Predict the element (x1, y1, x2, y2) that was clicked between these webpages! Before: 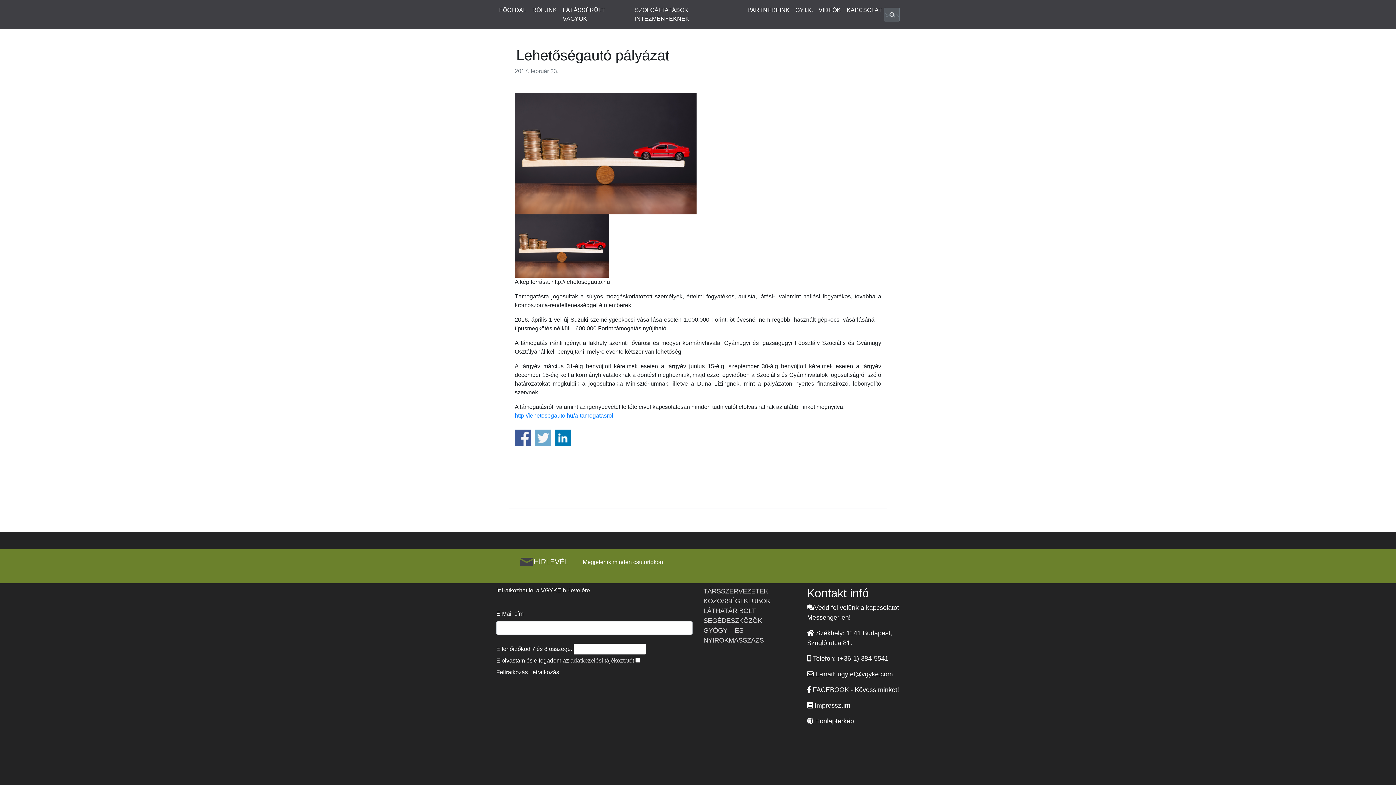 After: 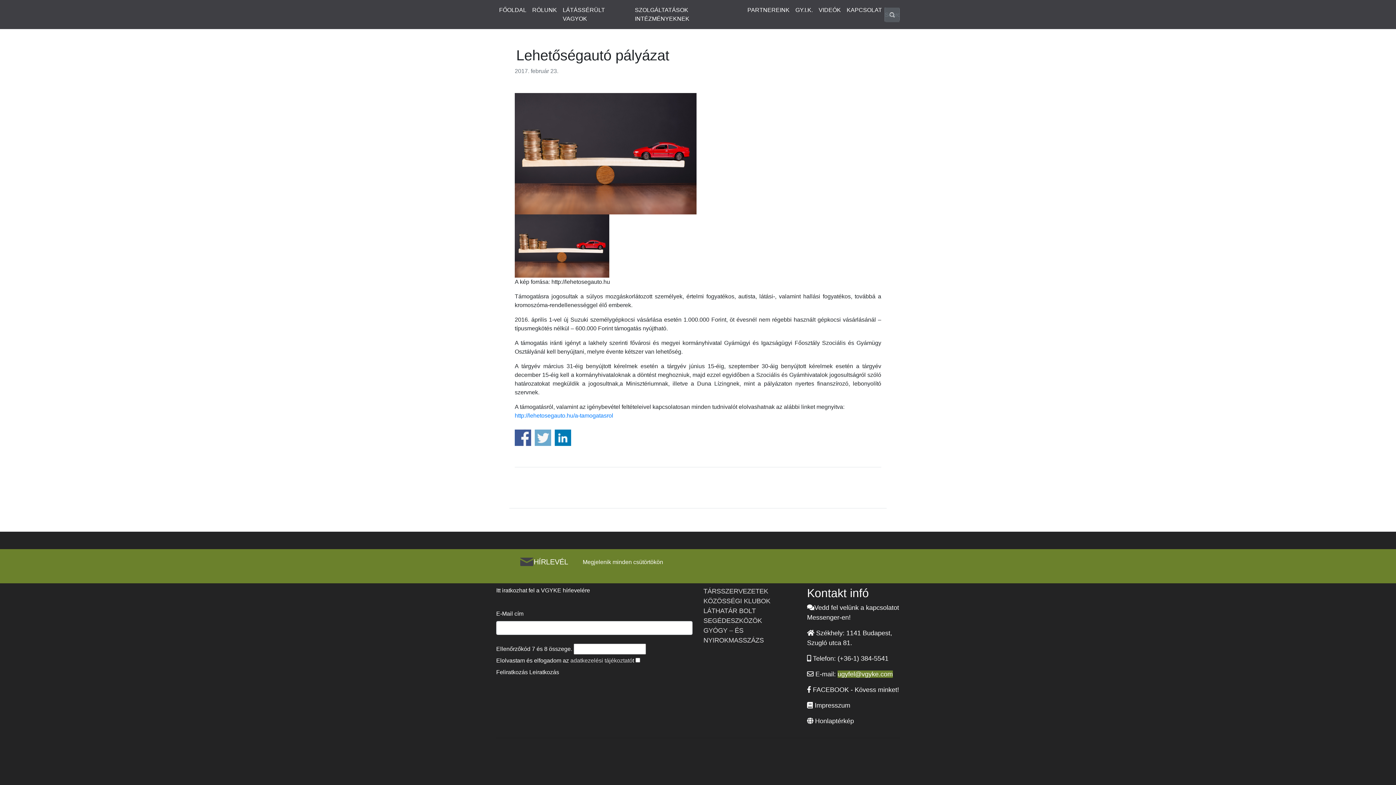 Action: bbox: (837, 670, 893, 678) label: ugyfel@vgyke.com